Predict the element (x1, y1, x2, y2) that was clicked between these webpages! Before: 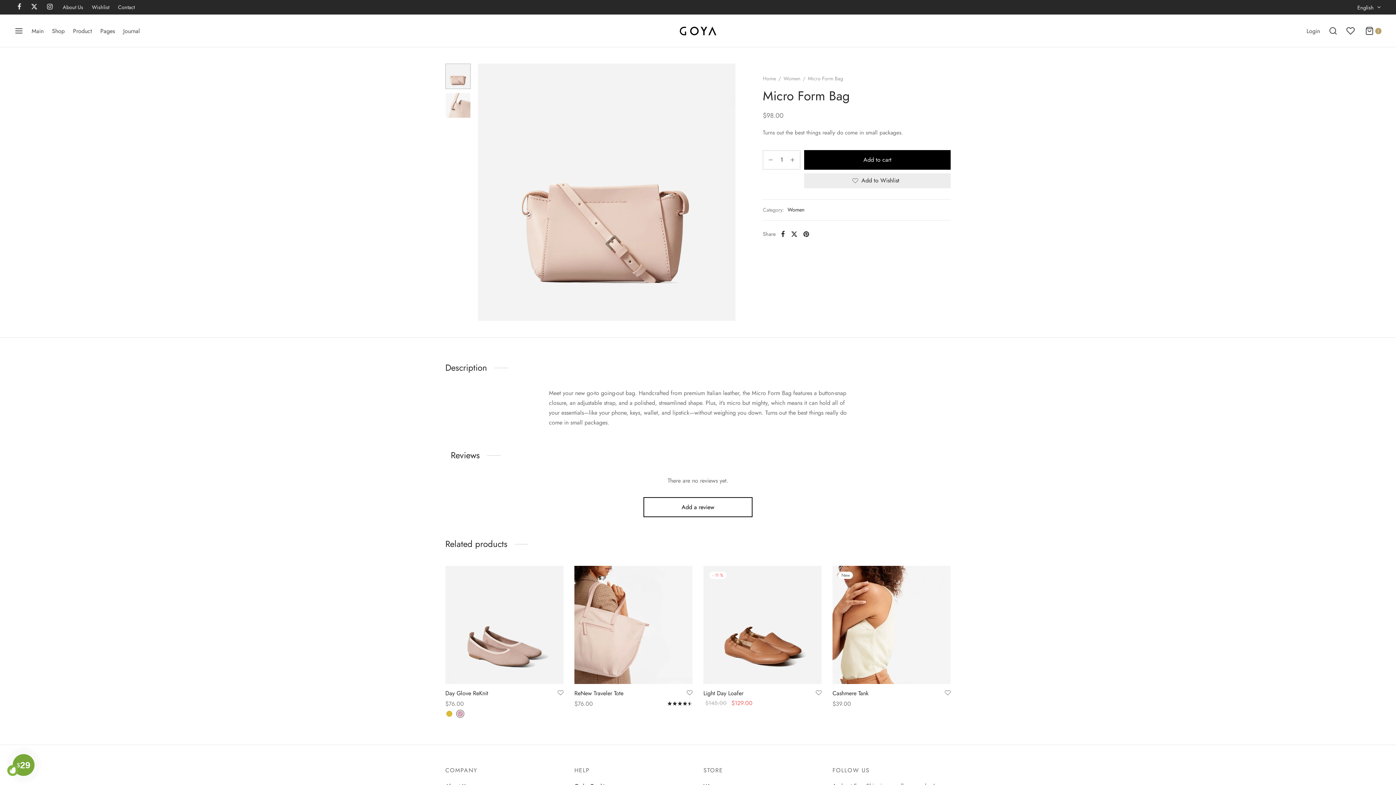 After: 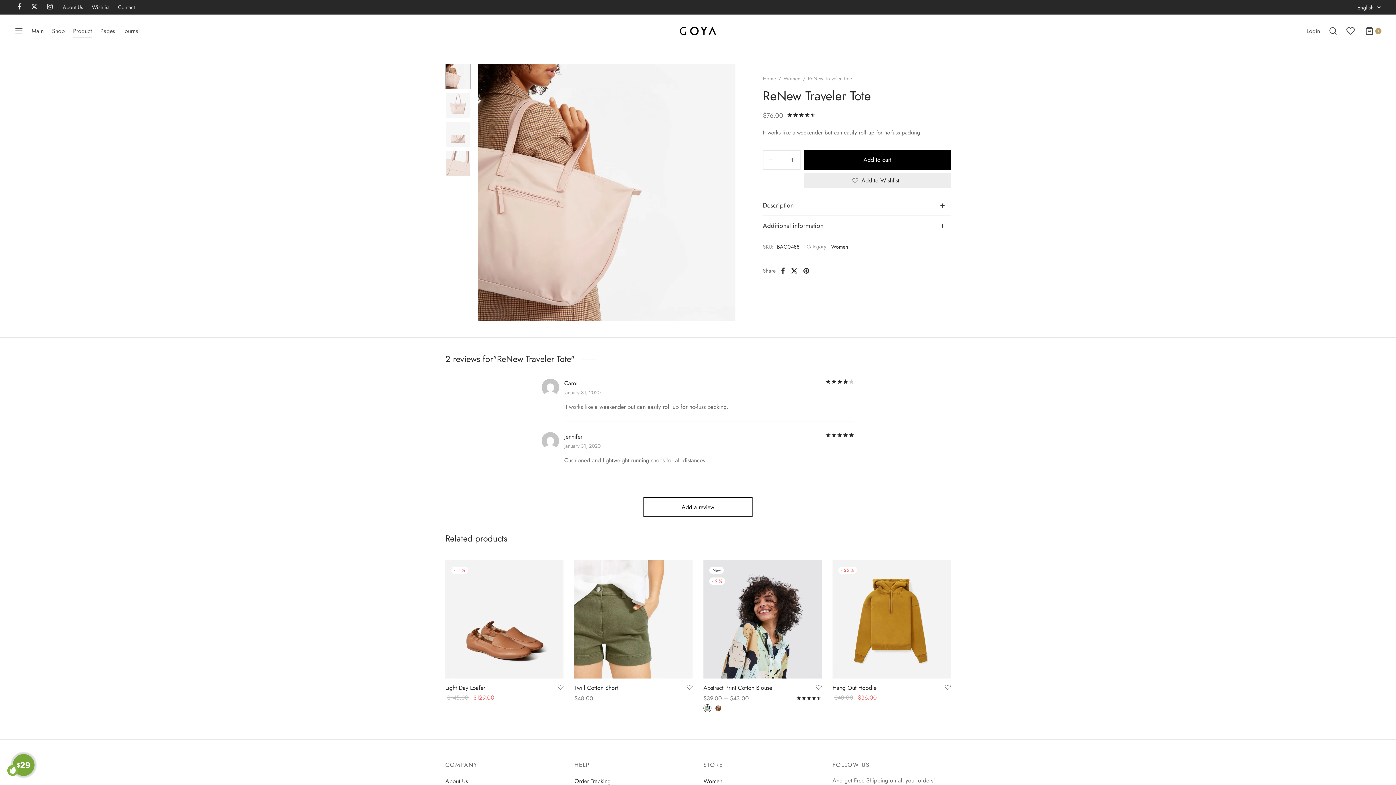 Action: bbox: (574, 566, 692, 684)